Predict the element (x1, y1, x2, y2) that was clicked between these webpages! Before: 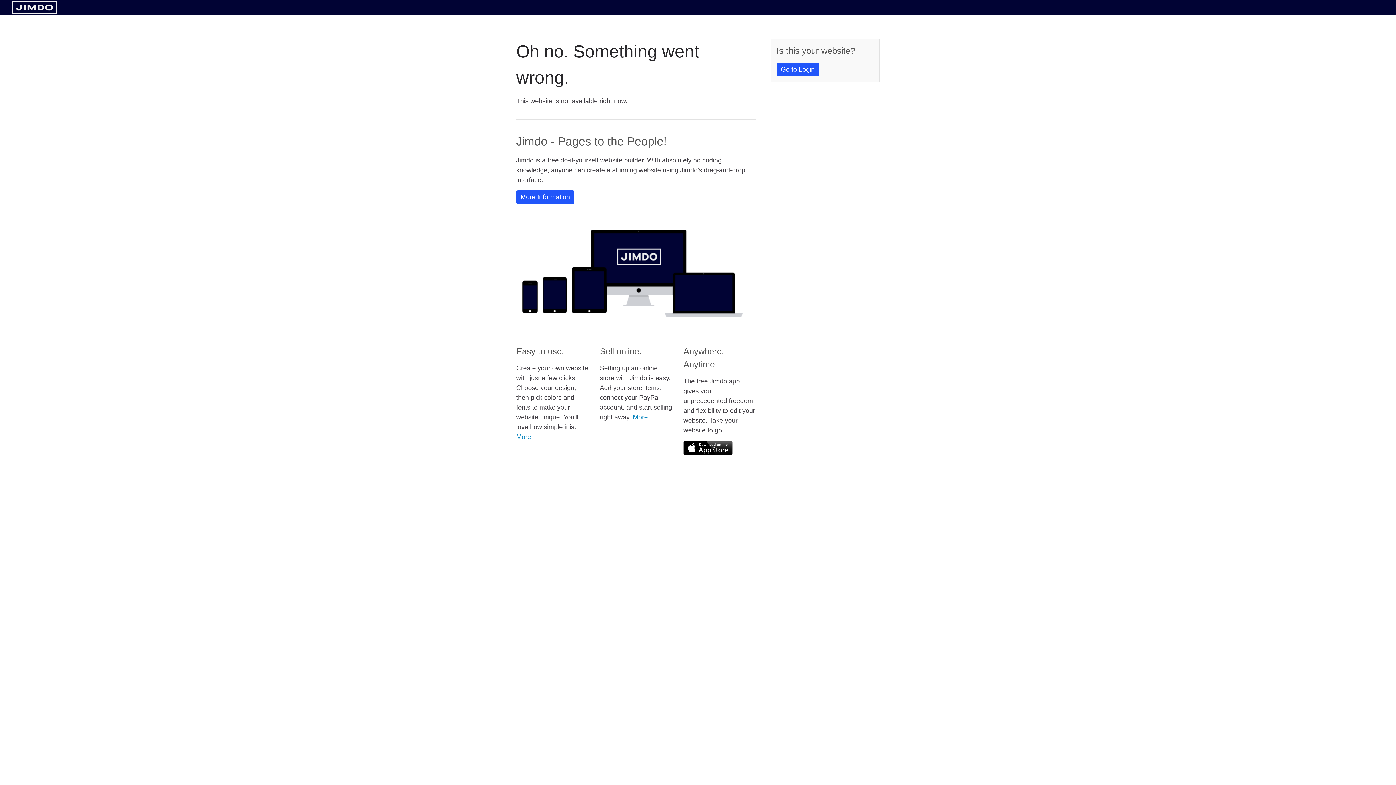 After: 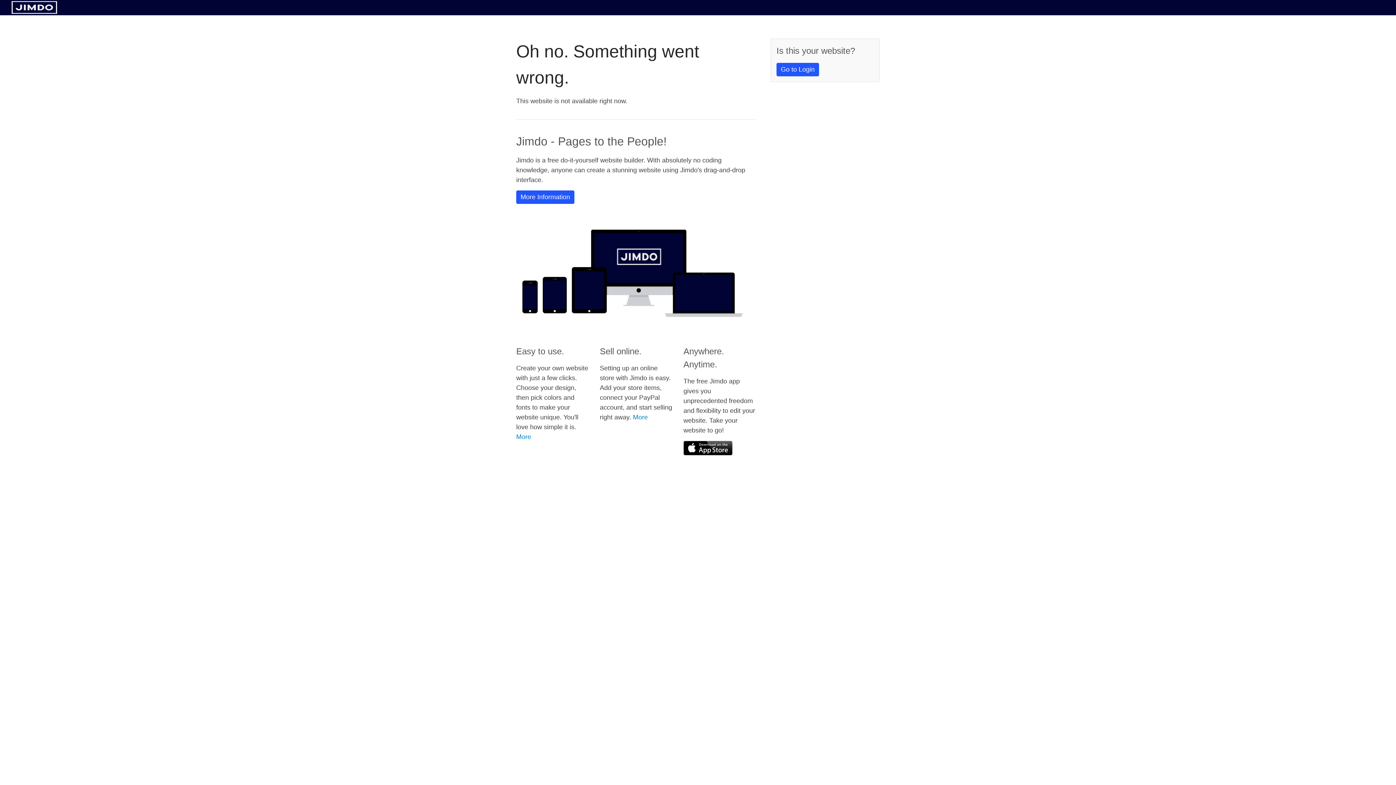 Action: bbox: (11, 8, 57, 14)